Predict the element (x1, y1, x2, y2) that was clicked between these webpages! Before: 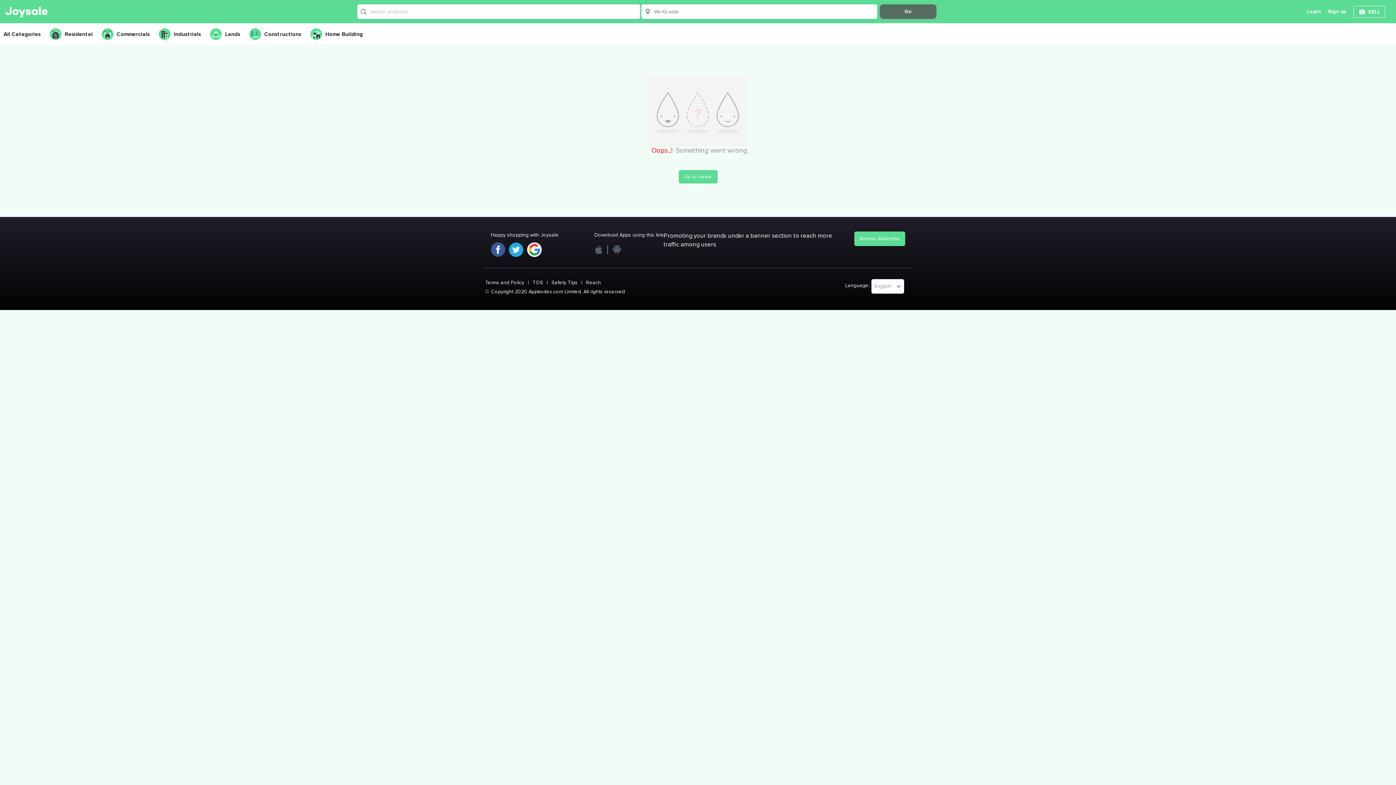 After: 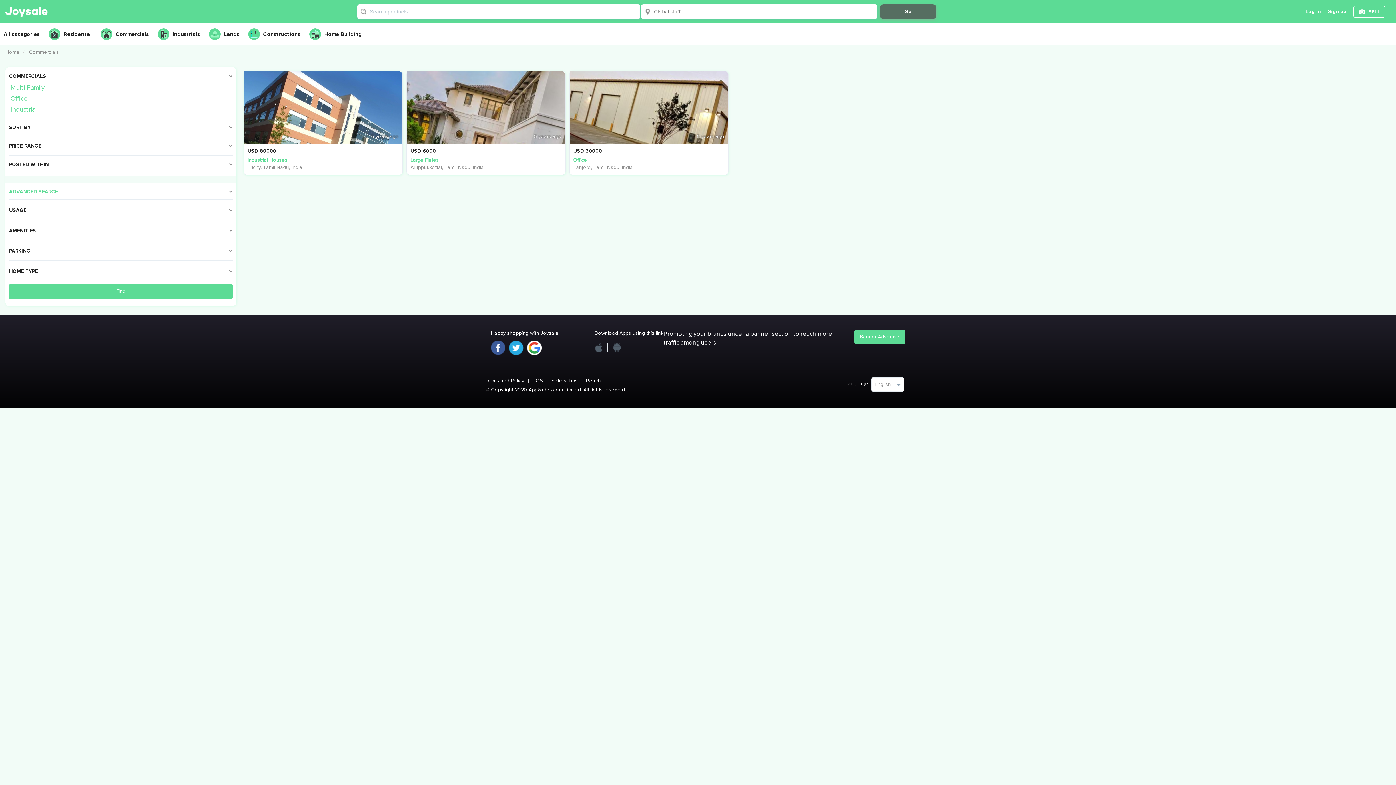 Action: label: Commercials bbox: (101, 25, 155, 43)